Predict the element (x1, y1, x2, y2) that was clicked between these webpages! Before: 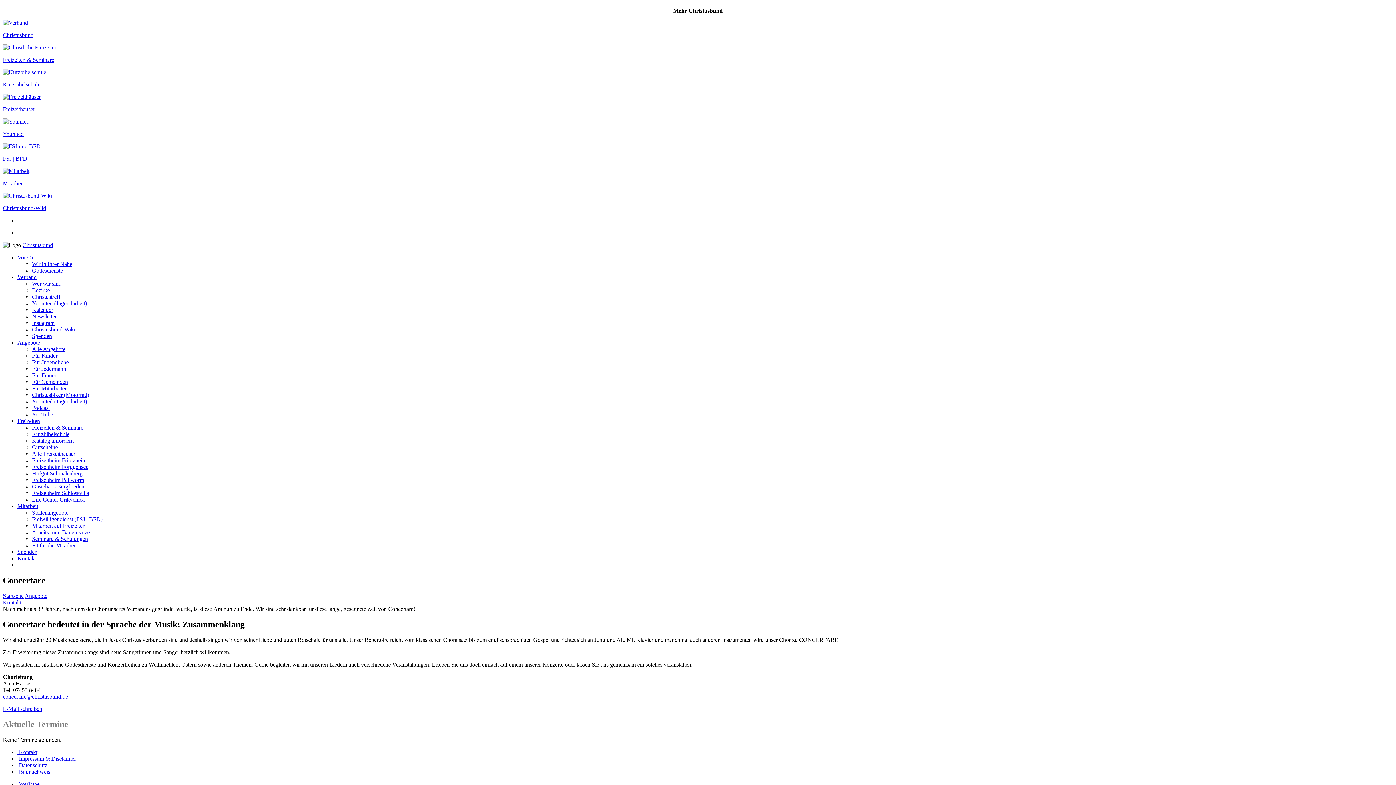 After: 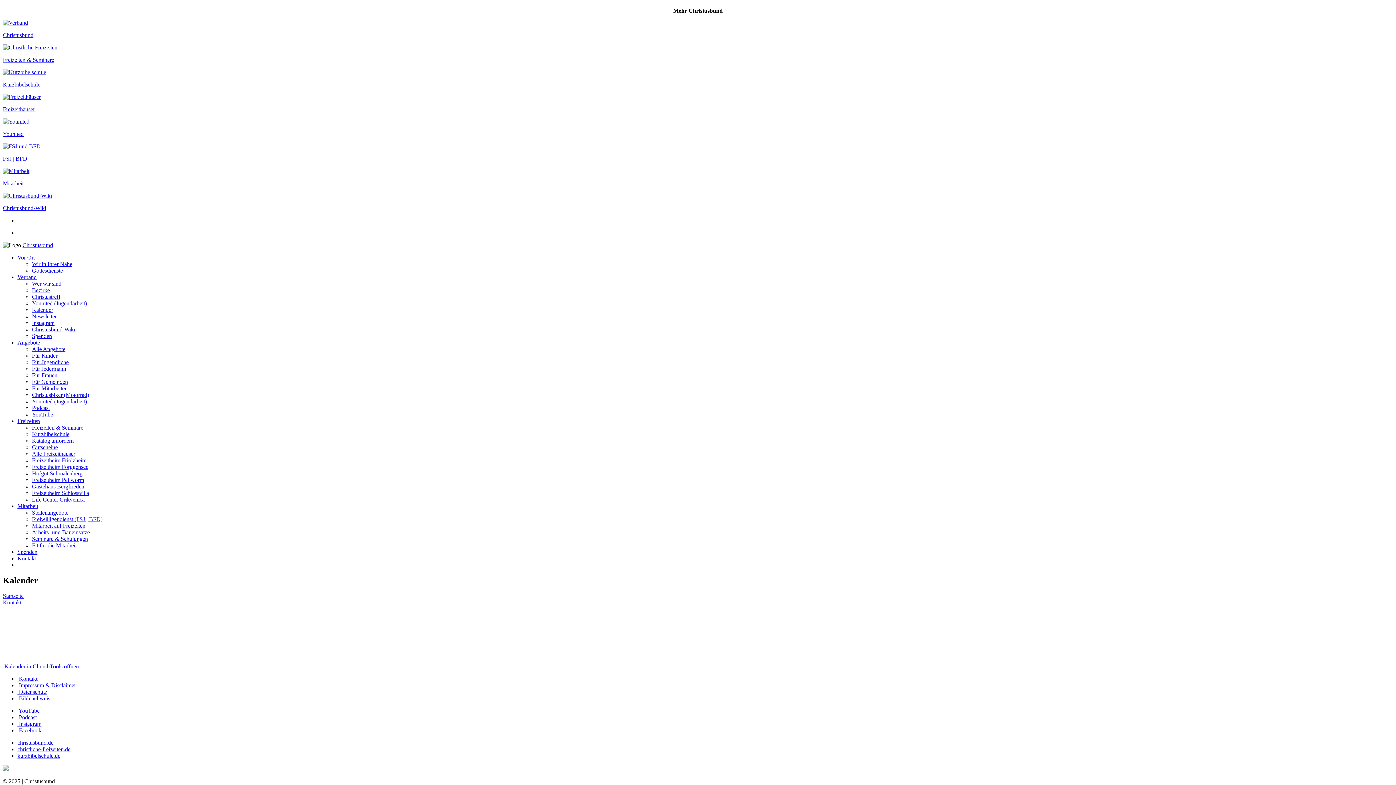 Action: bbox: (32, 307, 53, 313) label: Kalender